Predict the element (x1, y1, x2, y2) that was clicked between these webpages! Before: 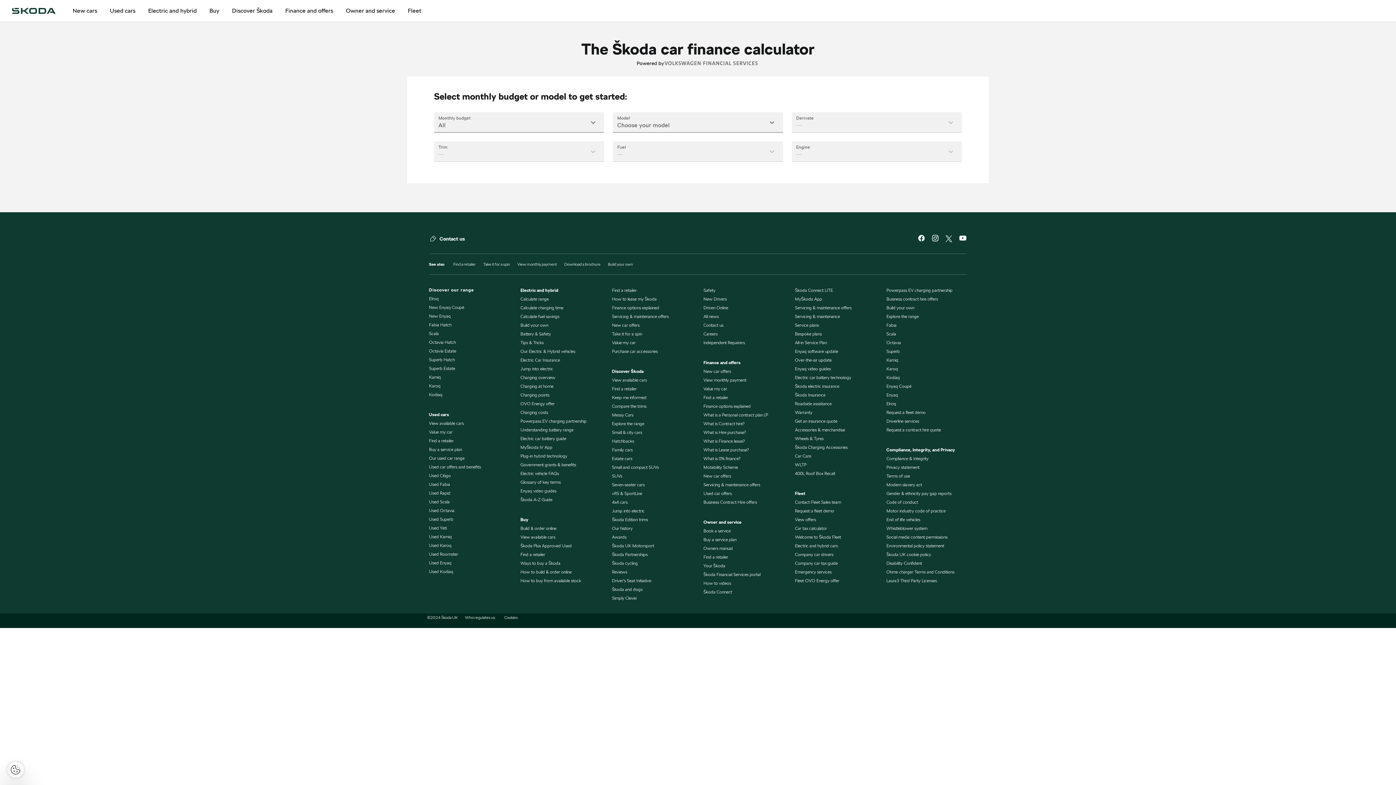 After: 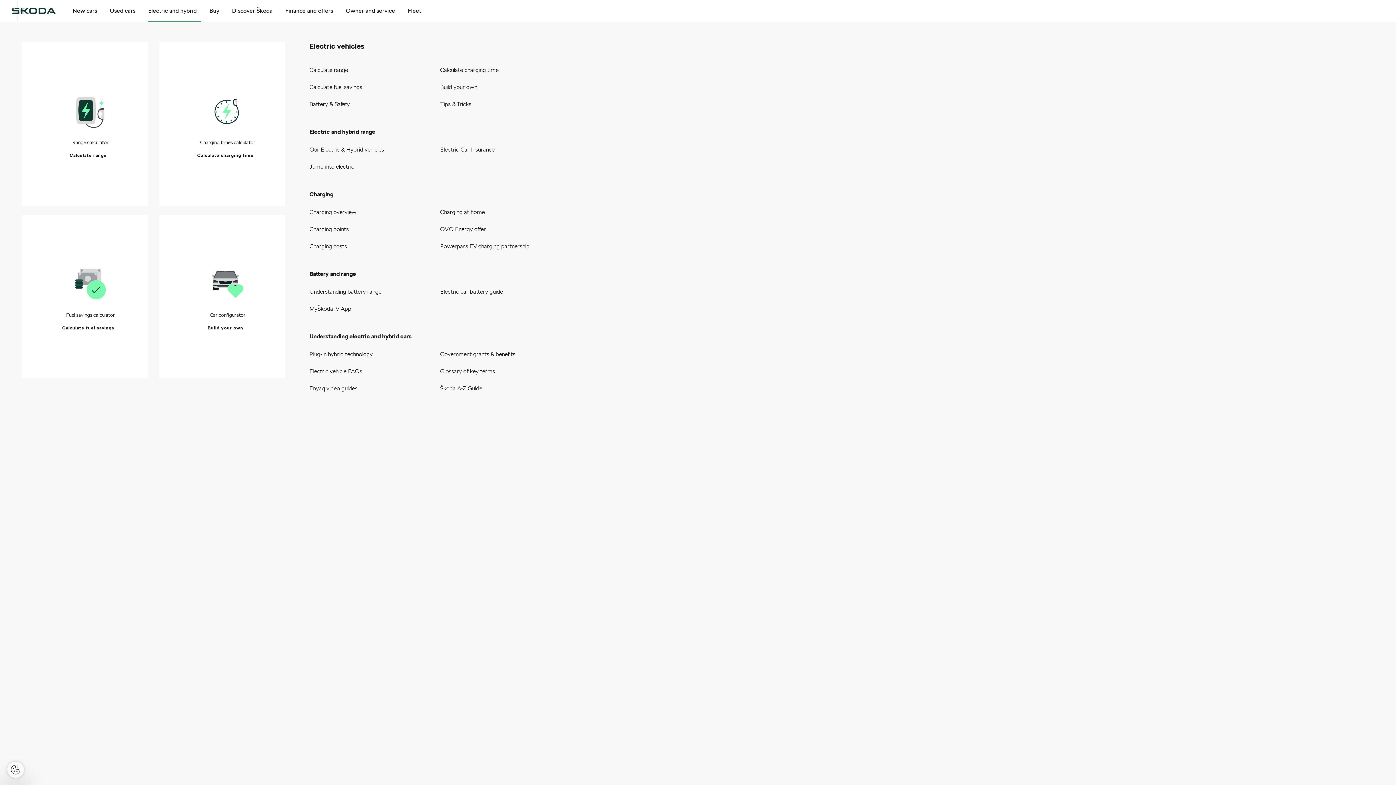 Action: label: Electric and hybrid bbox: (148, 0, 196, 21)